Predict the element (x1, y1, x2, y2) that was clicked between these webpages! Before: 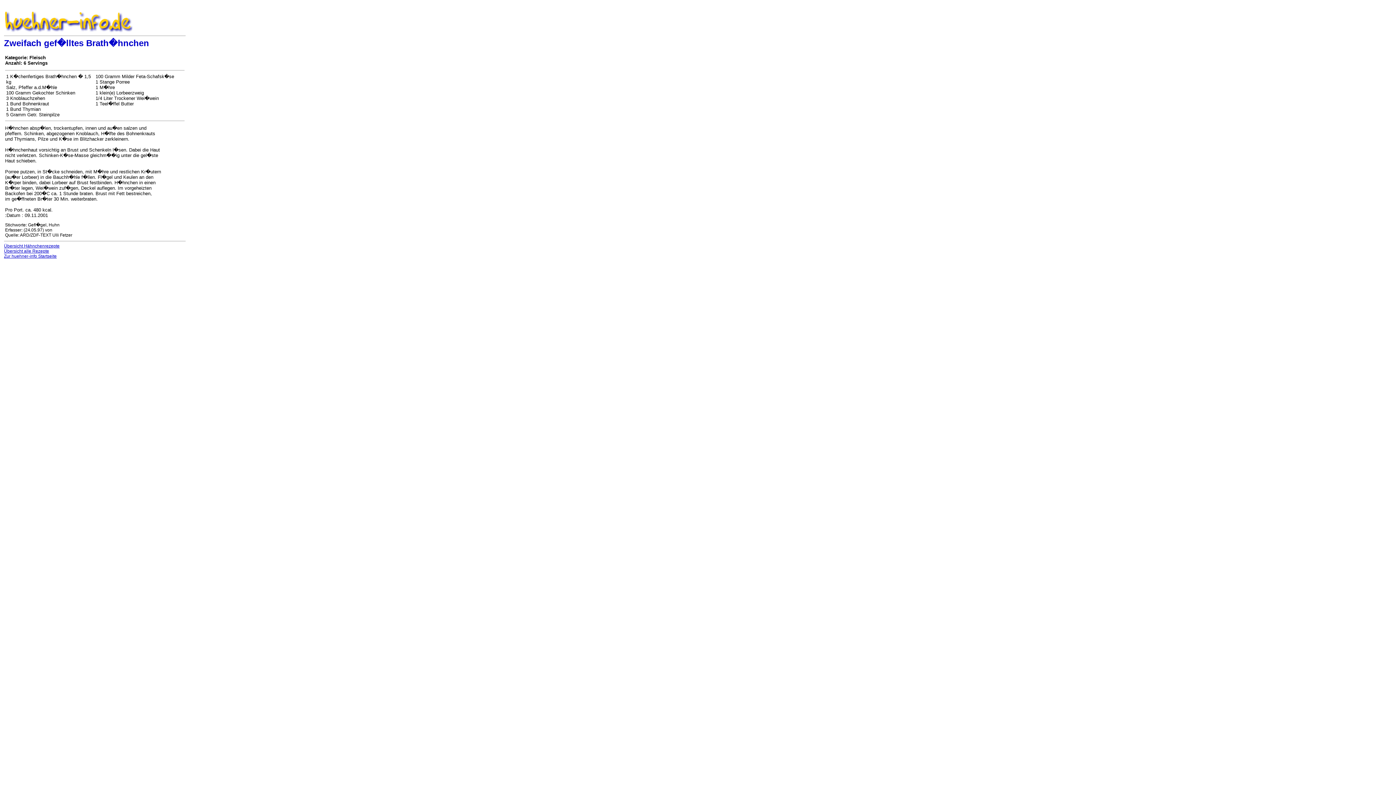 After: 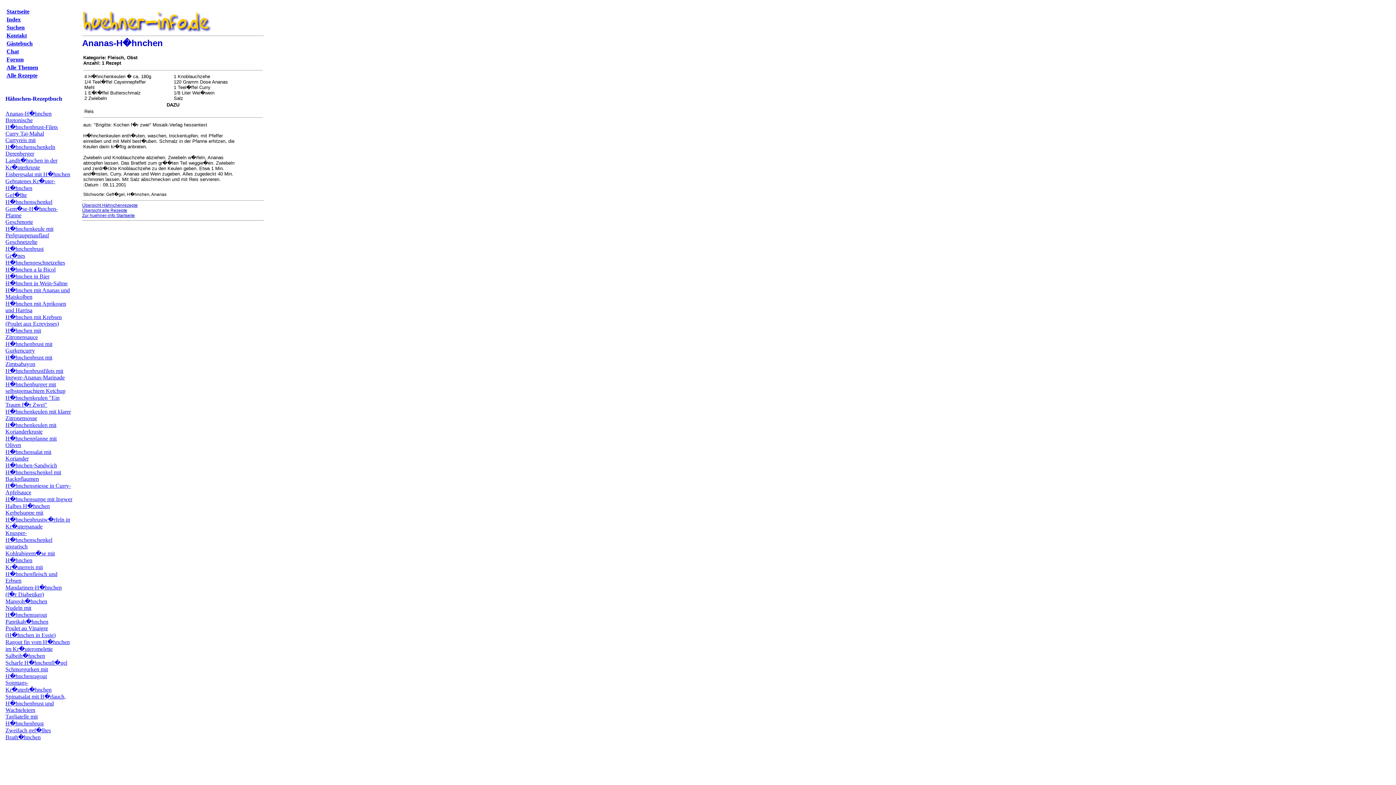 Action: label: Übersicht Hähnchenrezepte bbox: (4, 243, 59, 248)